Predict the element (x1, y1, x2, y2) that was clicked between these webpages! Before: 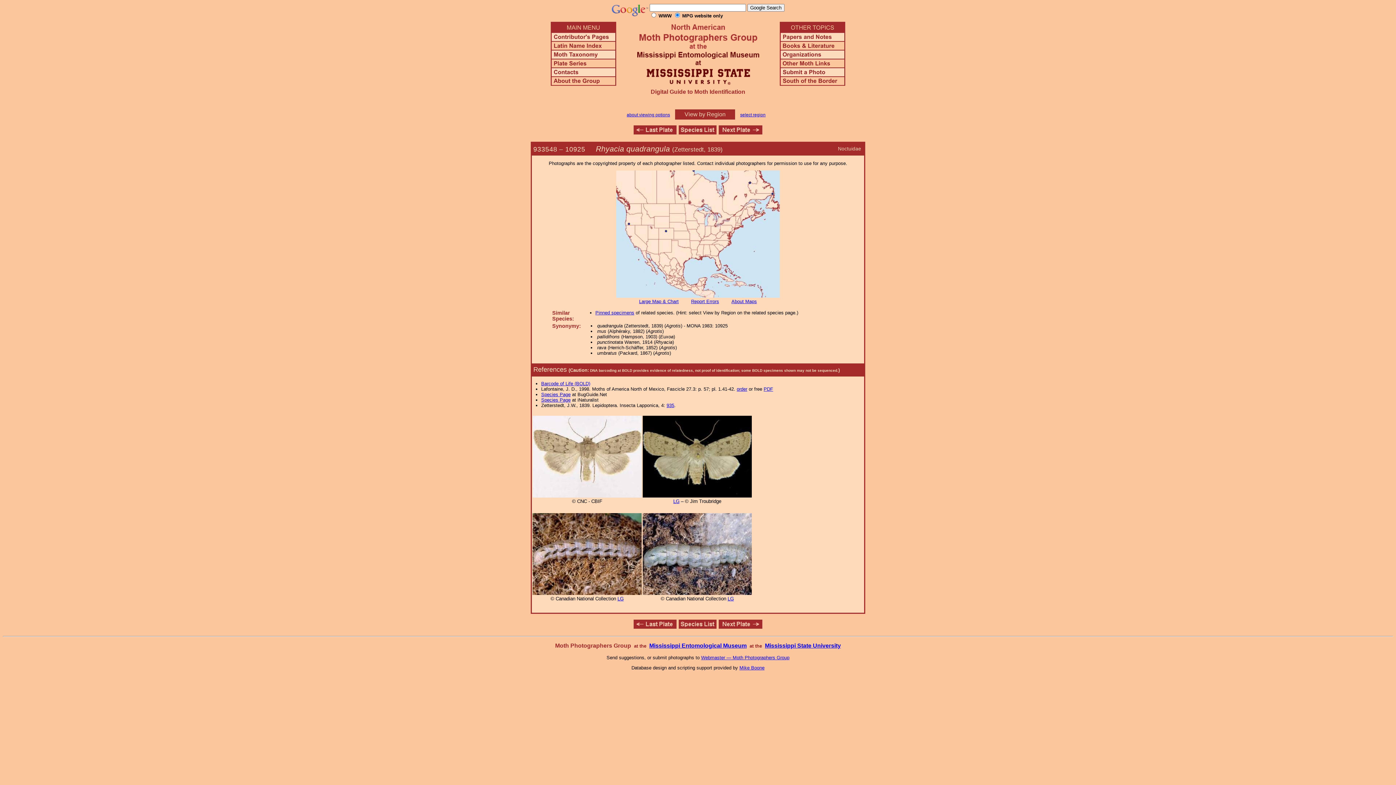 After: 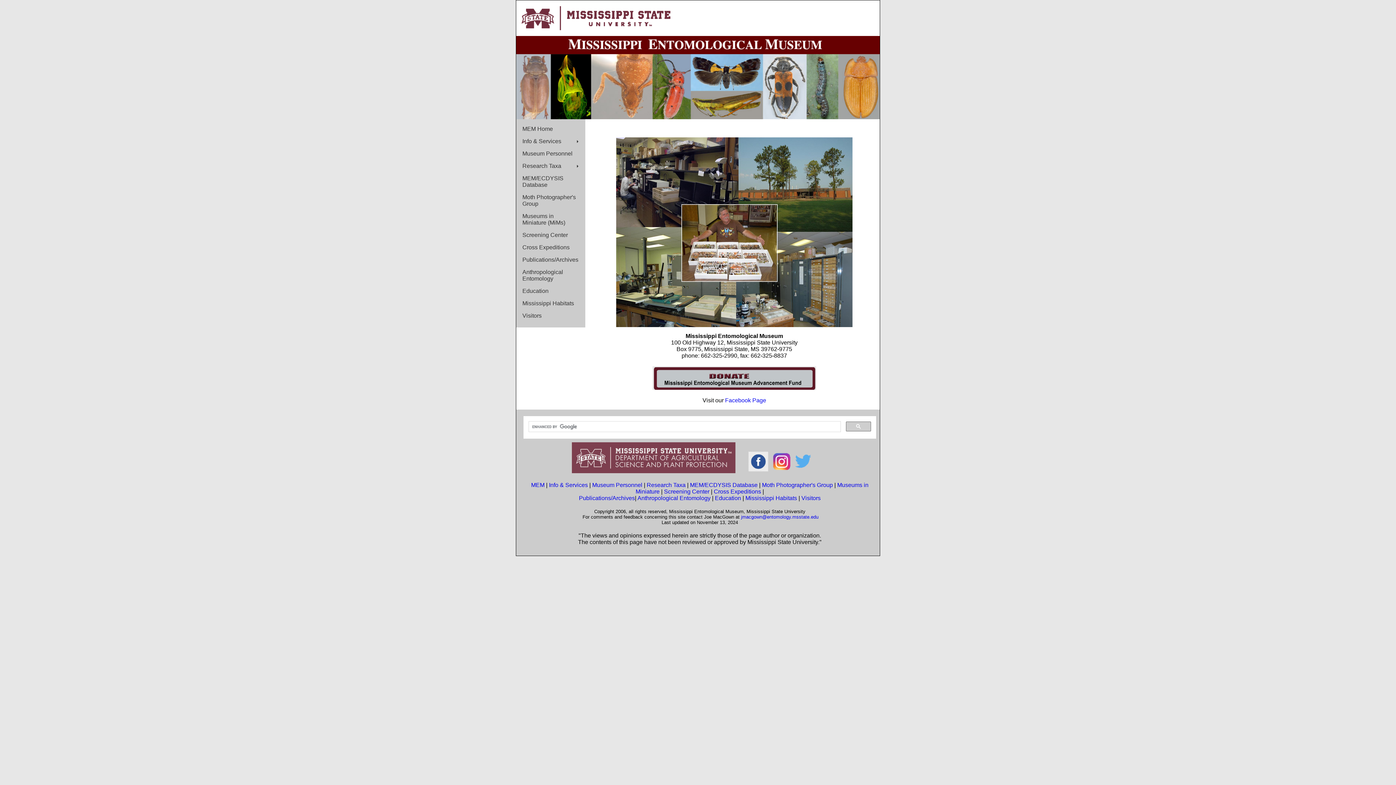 Action: bbox: (649, 642, 746, 649) label: Mississippi Entomological Museum